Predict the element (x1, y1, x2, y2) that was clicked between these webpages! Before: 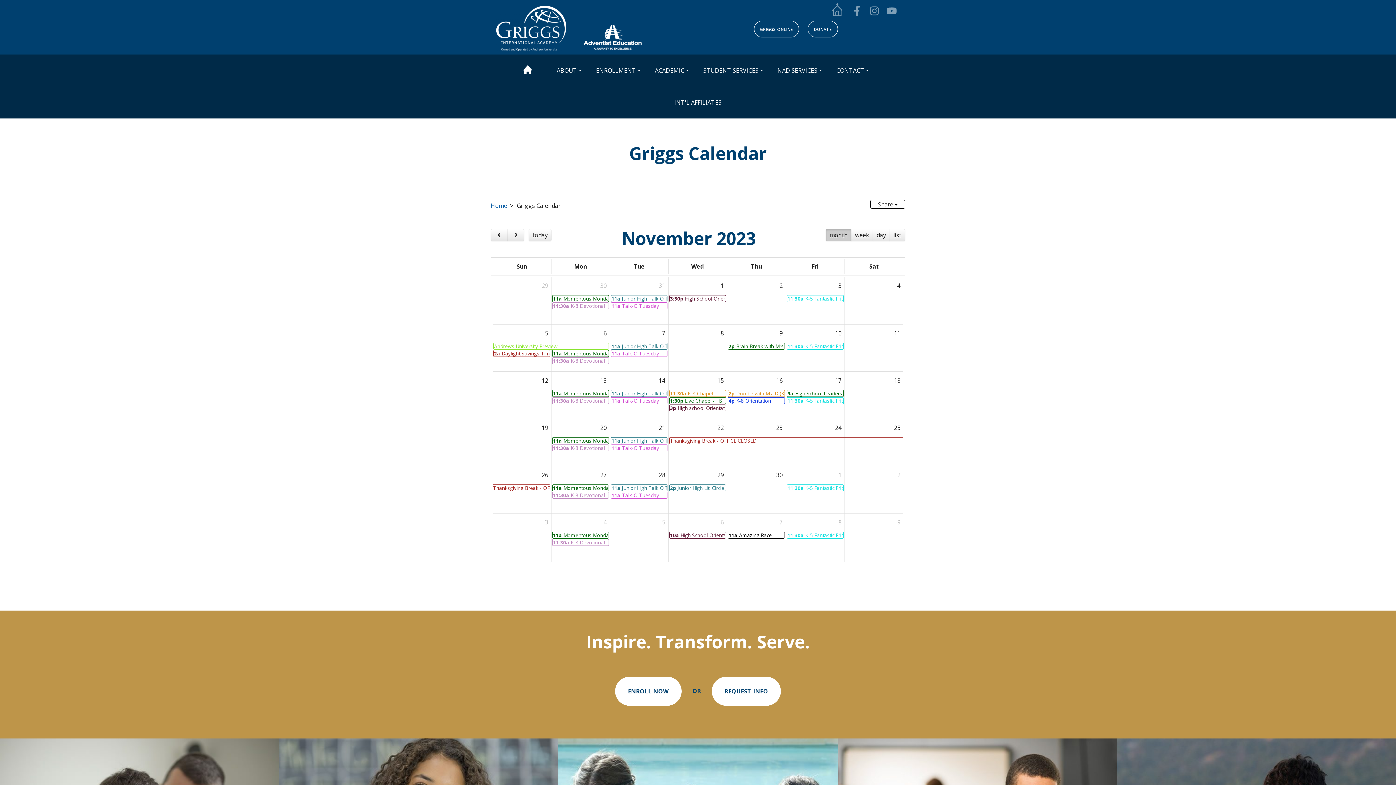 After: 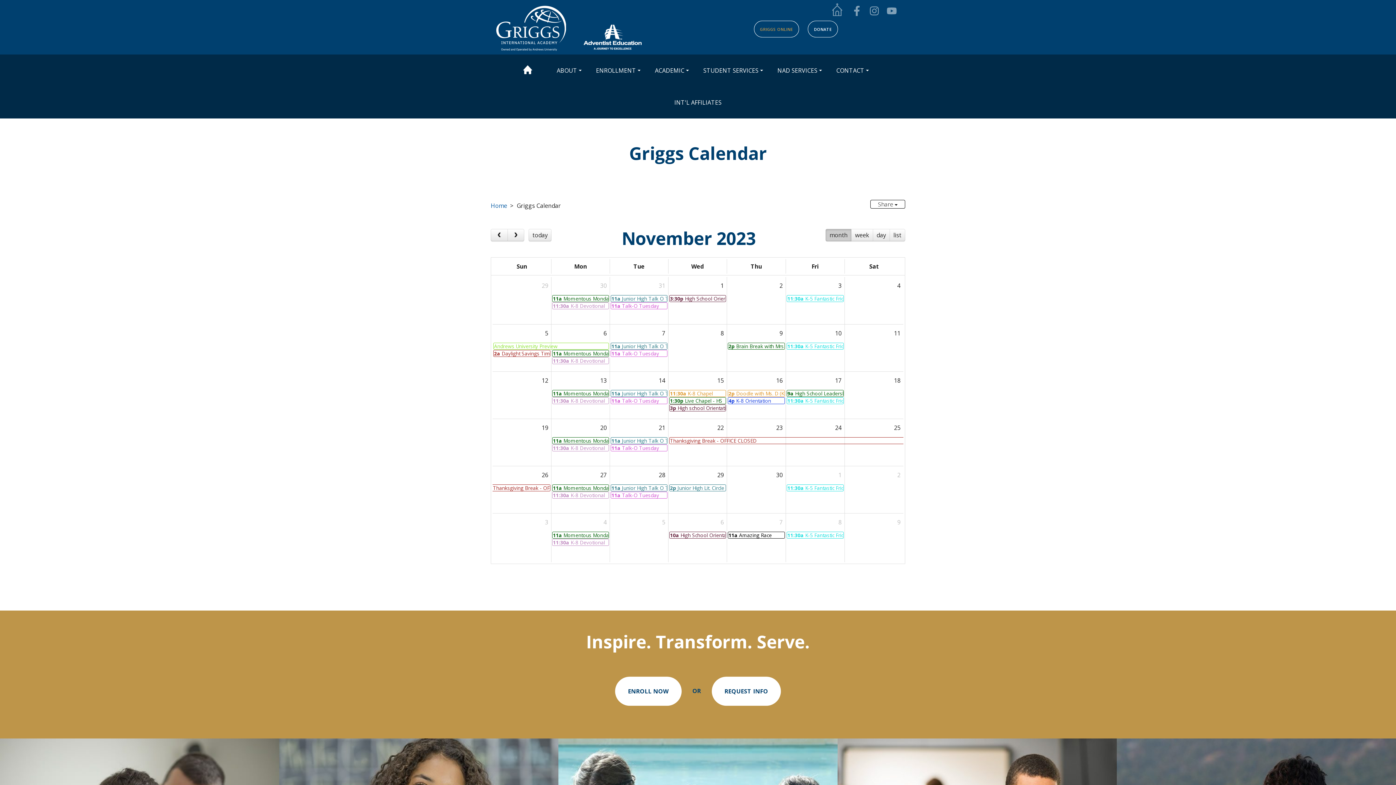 Action: bbox: (756, 22, 797, 36) label: GRIGGS ONLINE